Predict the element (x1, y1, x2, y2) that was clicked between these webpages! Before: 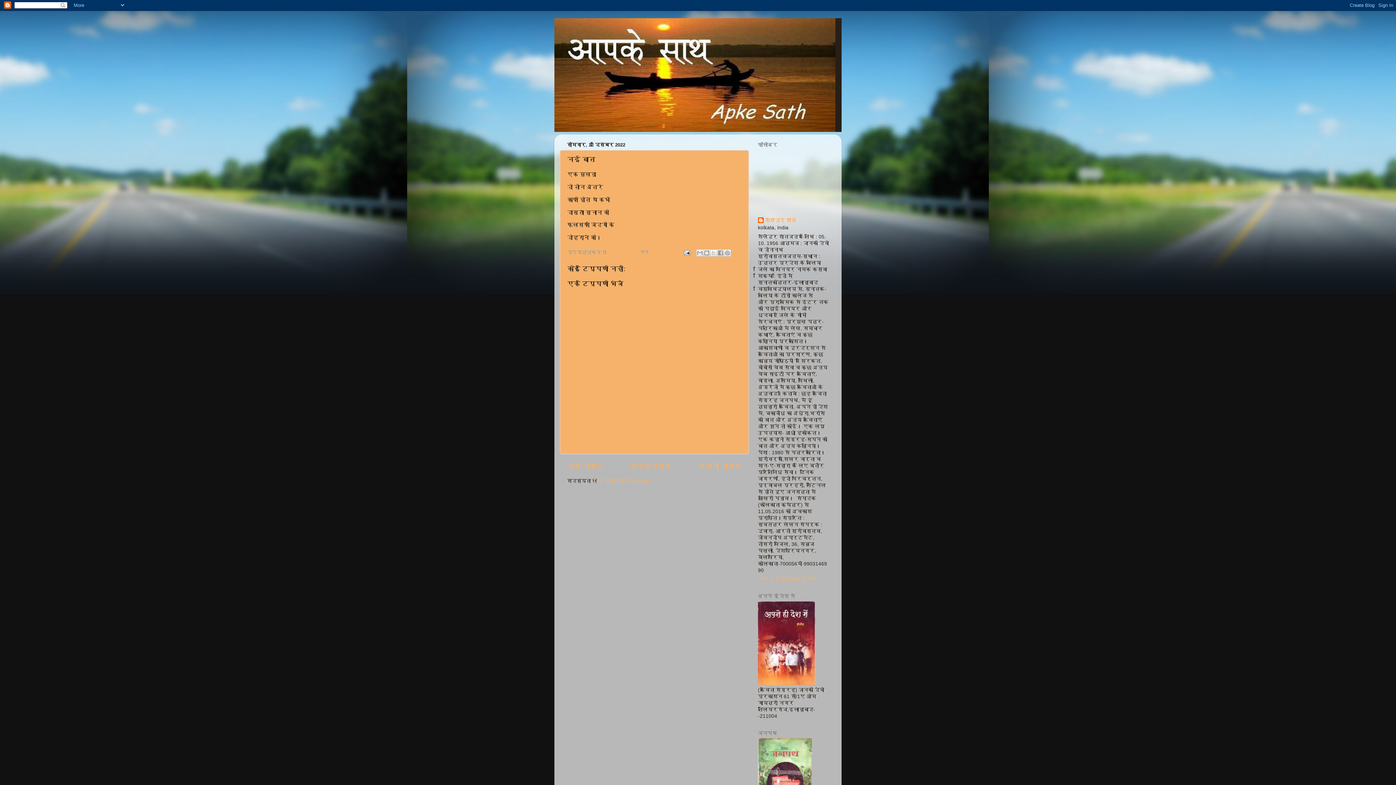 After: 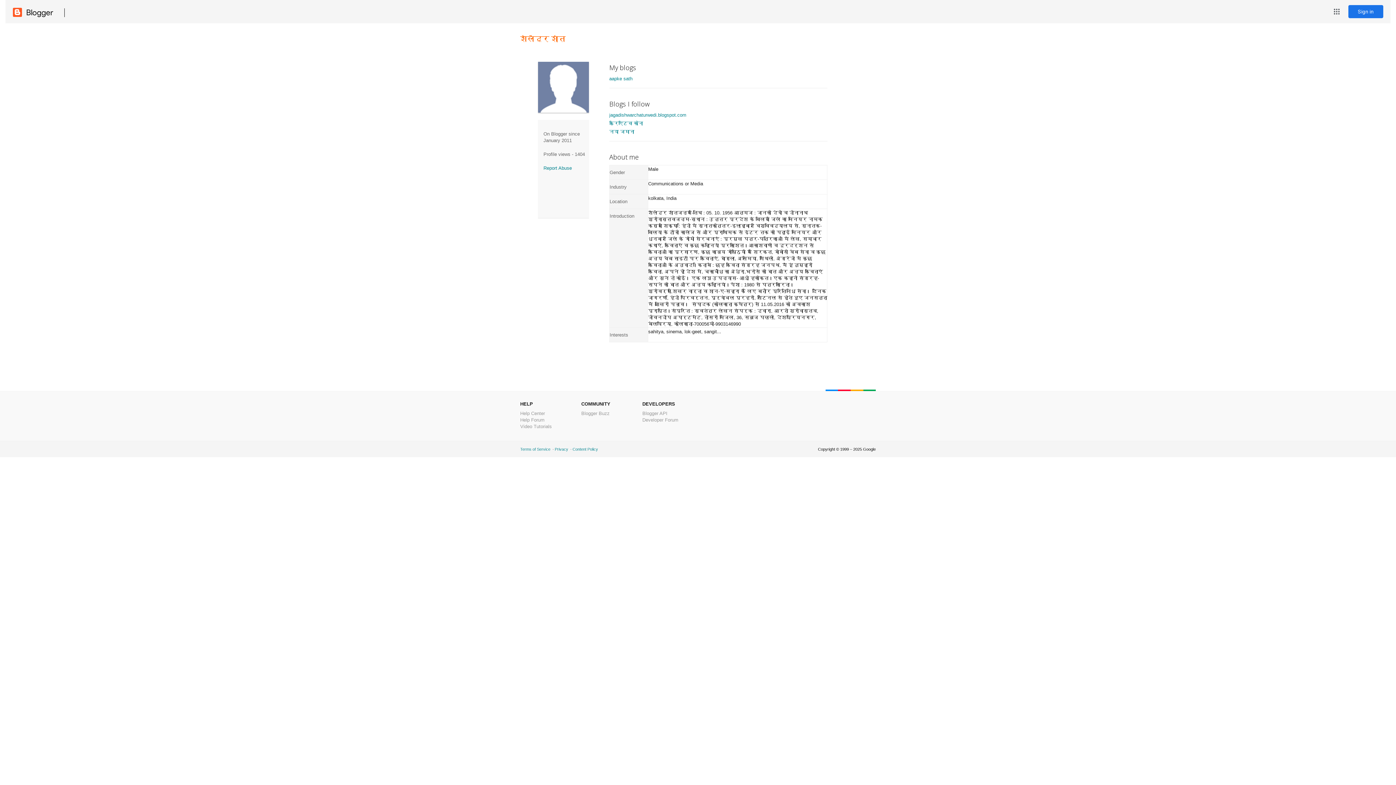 Action: label: शैलेंद्र शांत  bbox: (608, 249, 640, 255)